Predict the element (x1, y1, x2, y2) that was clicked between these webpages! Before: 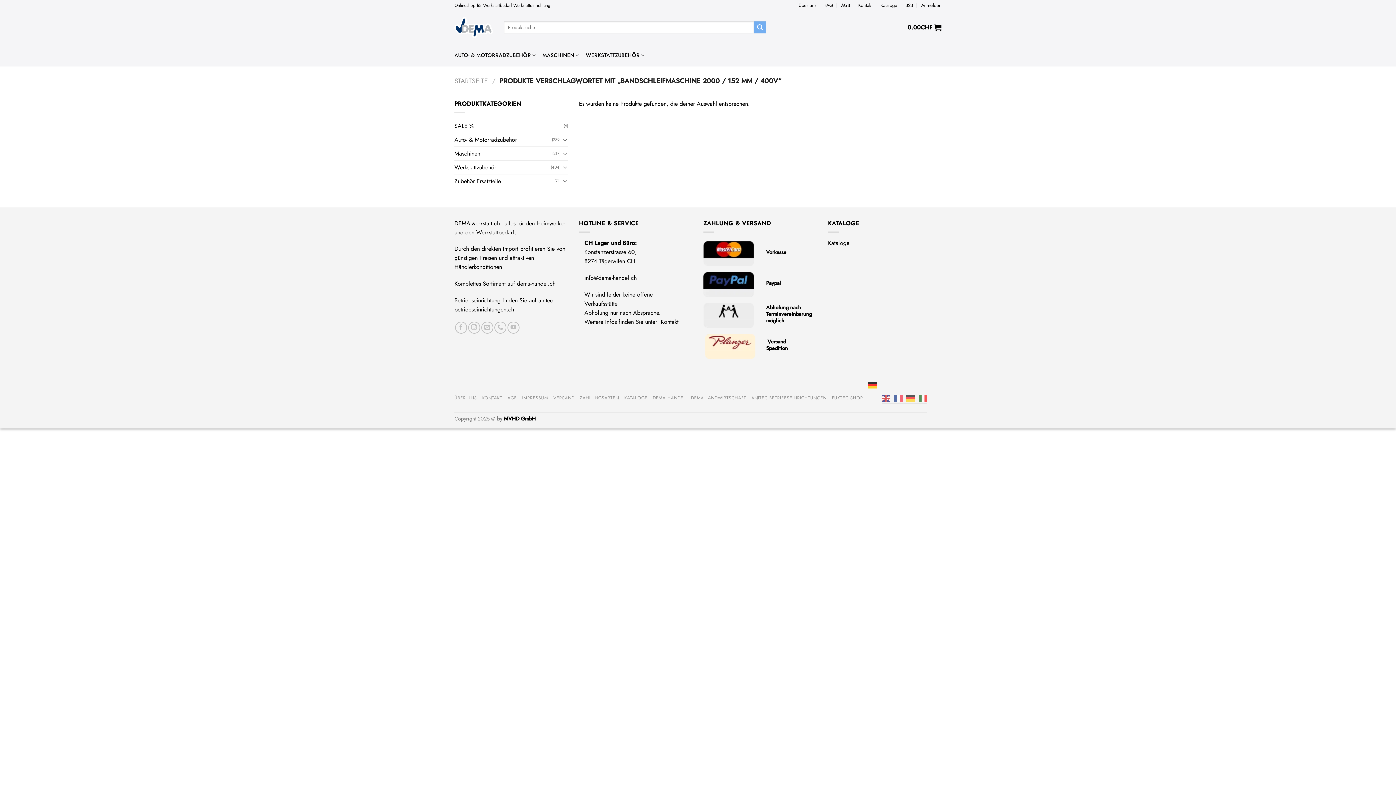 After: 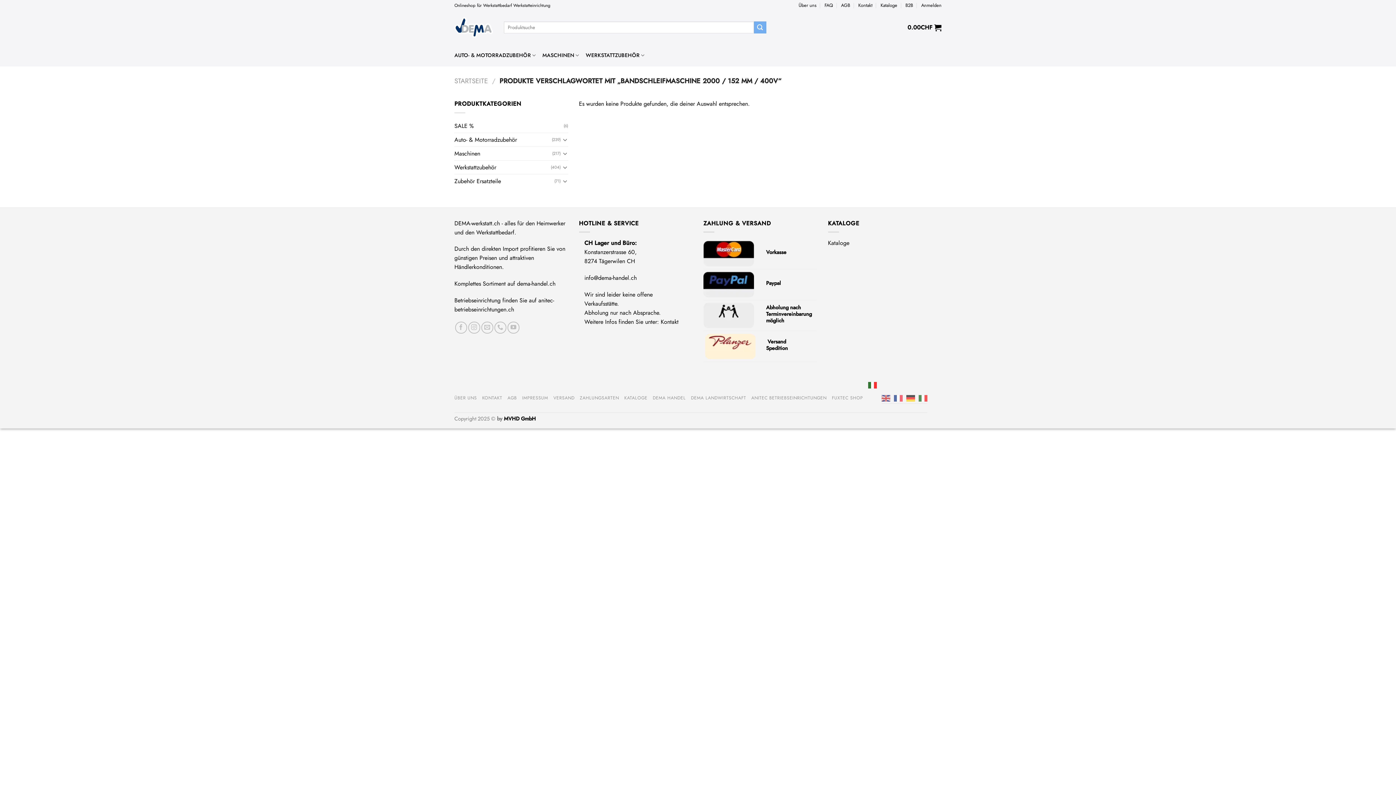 Action: bbox: (918, 395, 927, 401)